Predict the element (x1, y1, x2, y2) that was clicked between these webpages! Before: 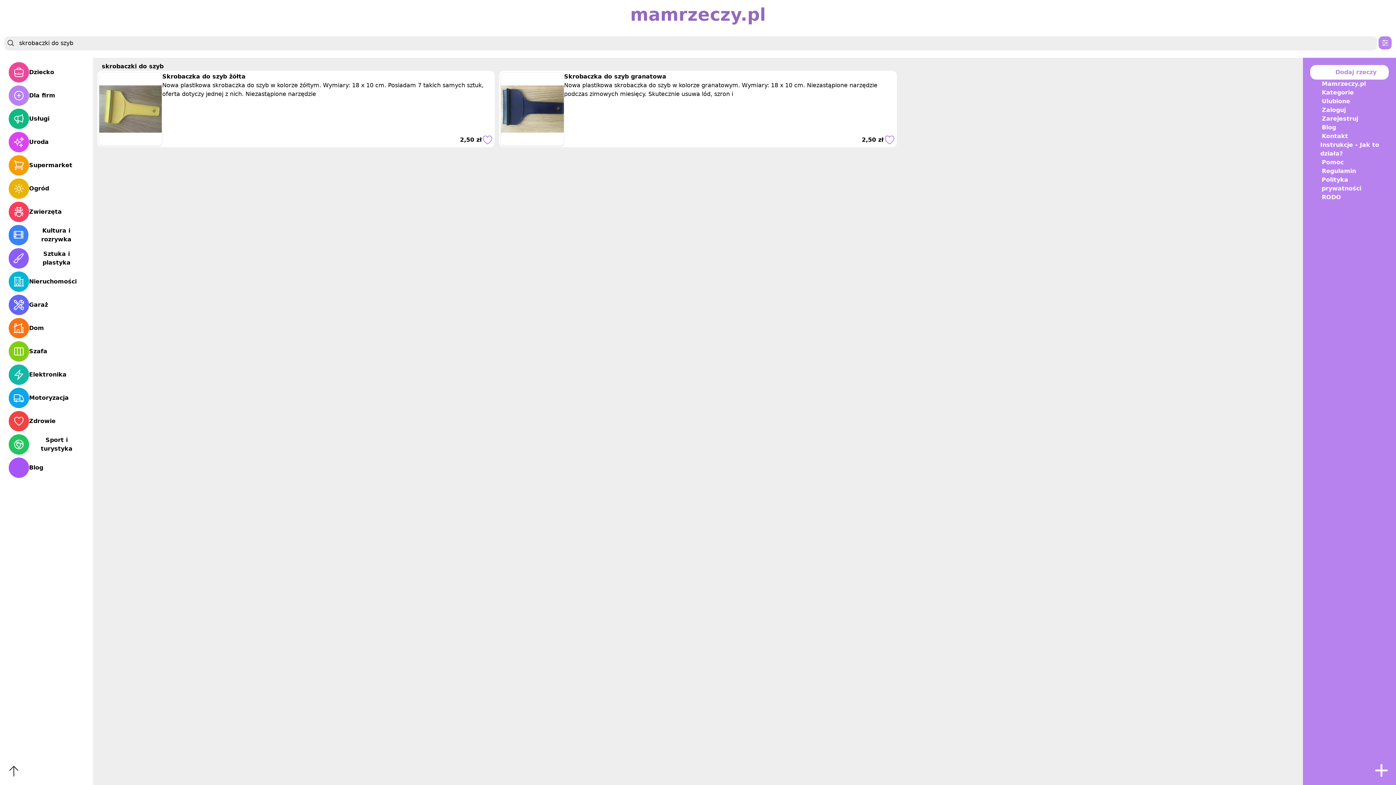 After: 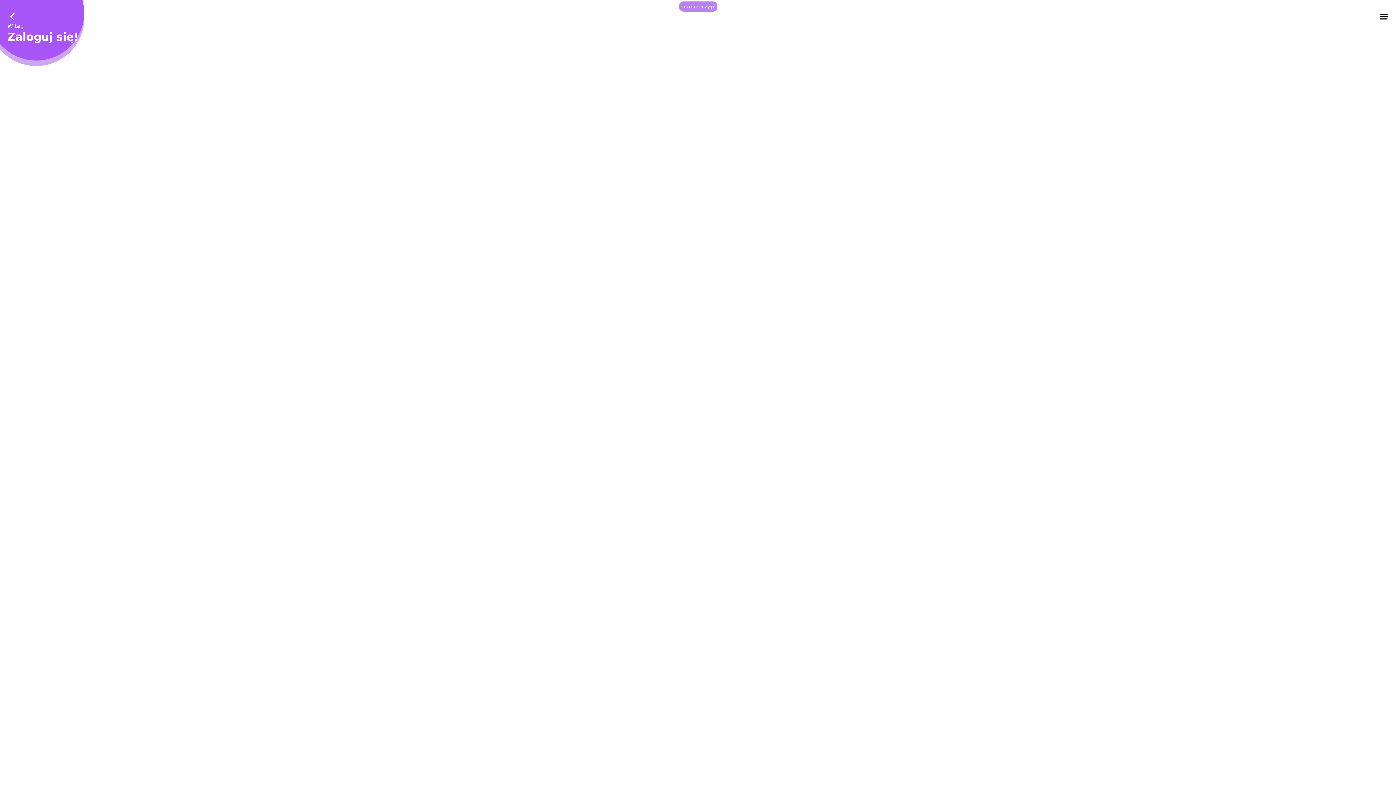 Action: bbox: (1310, 105, 1389, 114) label: Zaloguj